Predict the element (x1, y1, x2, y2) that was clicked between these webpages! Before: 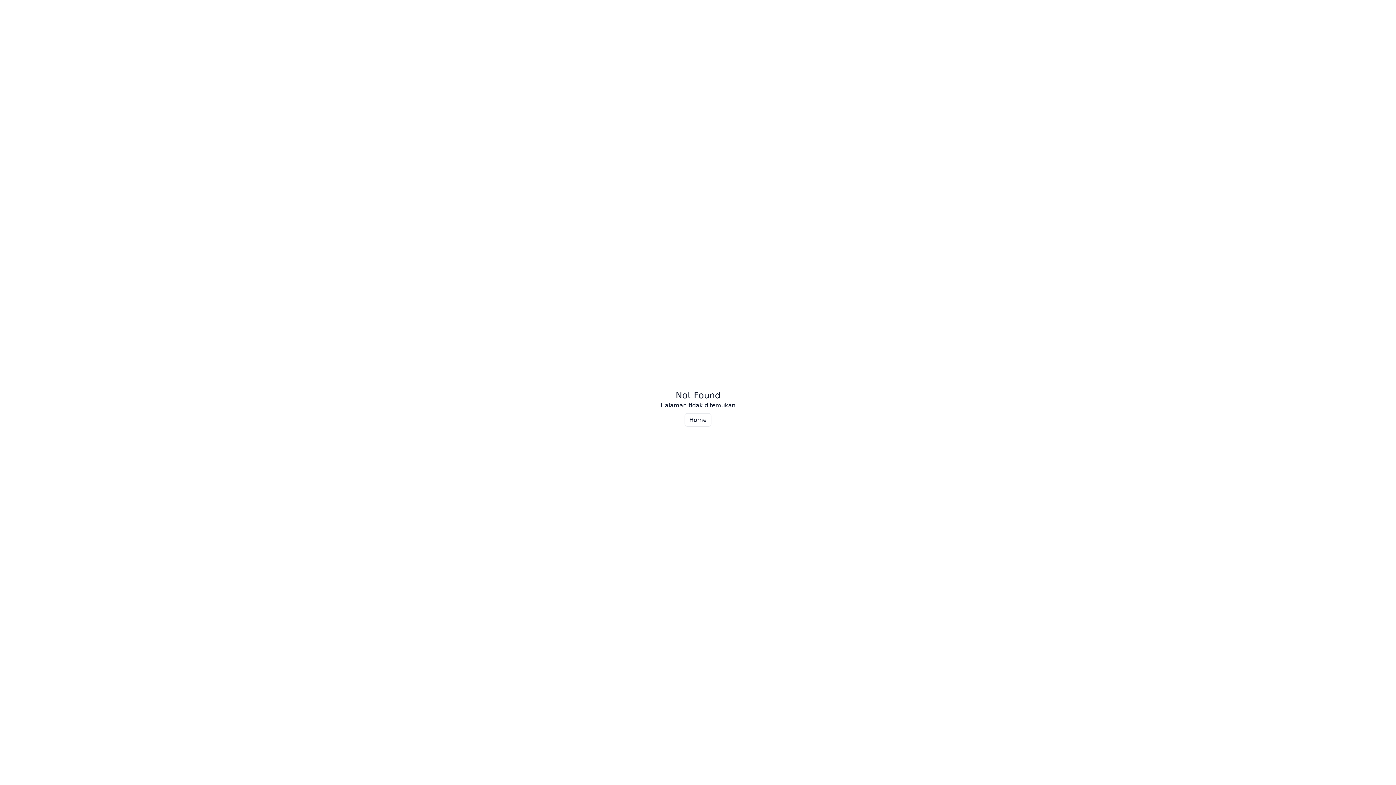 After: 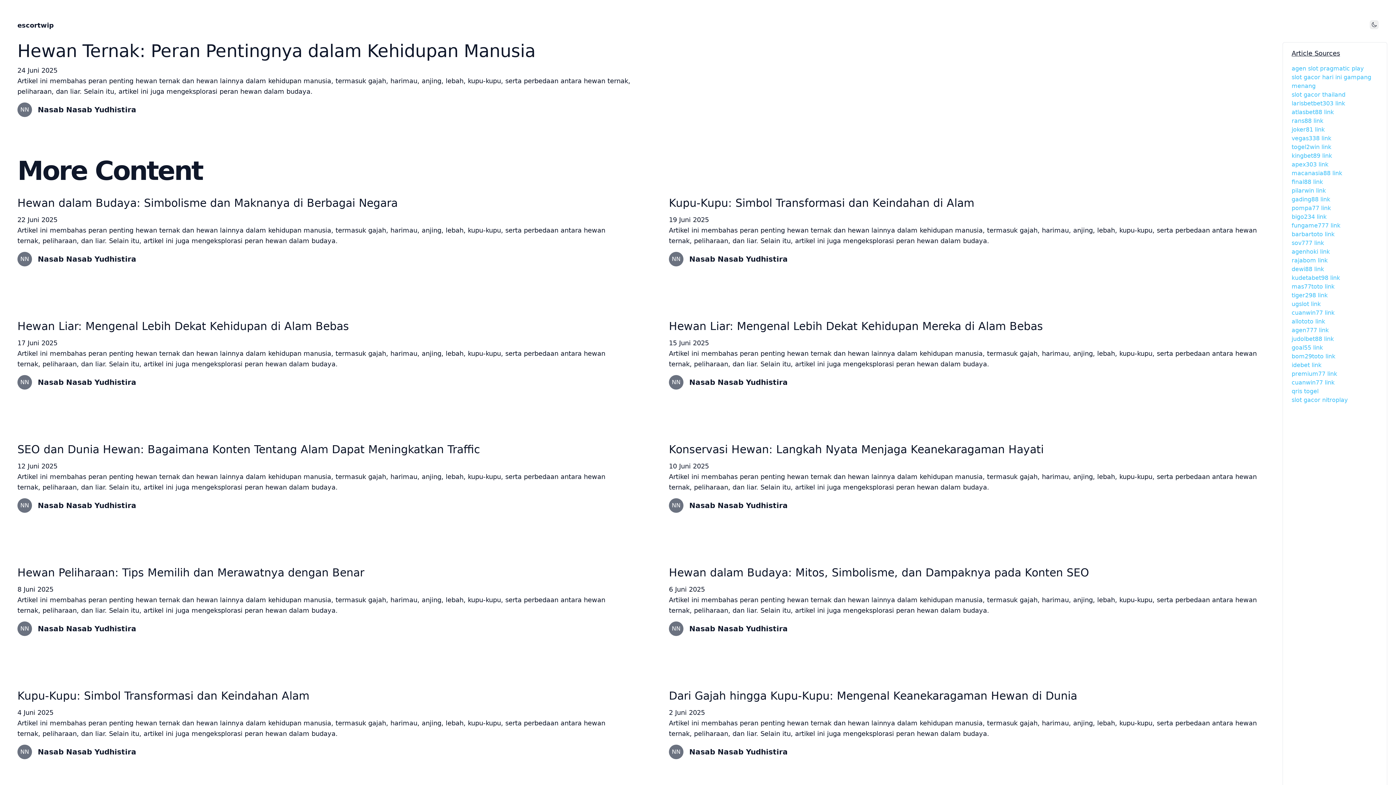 Action: bbox: (684, 413, 711, 426) label: Home